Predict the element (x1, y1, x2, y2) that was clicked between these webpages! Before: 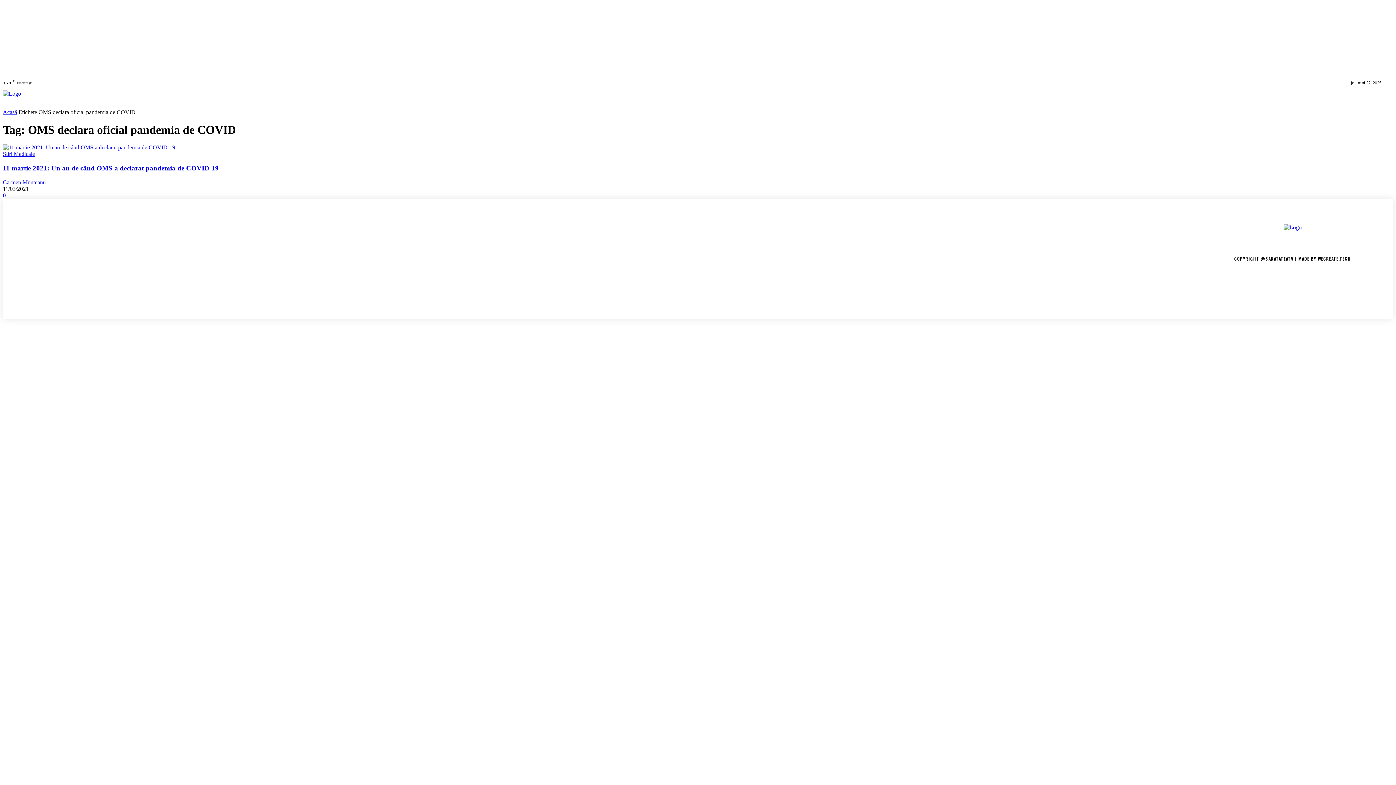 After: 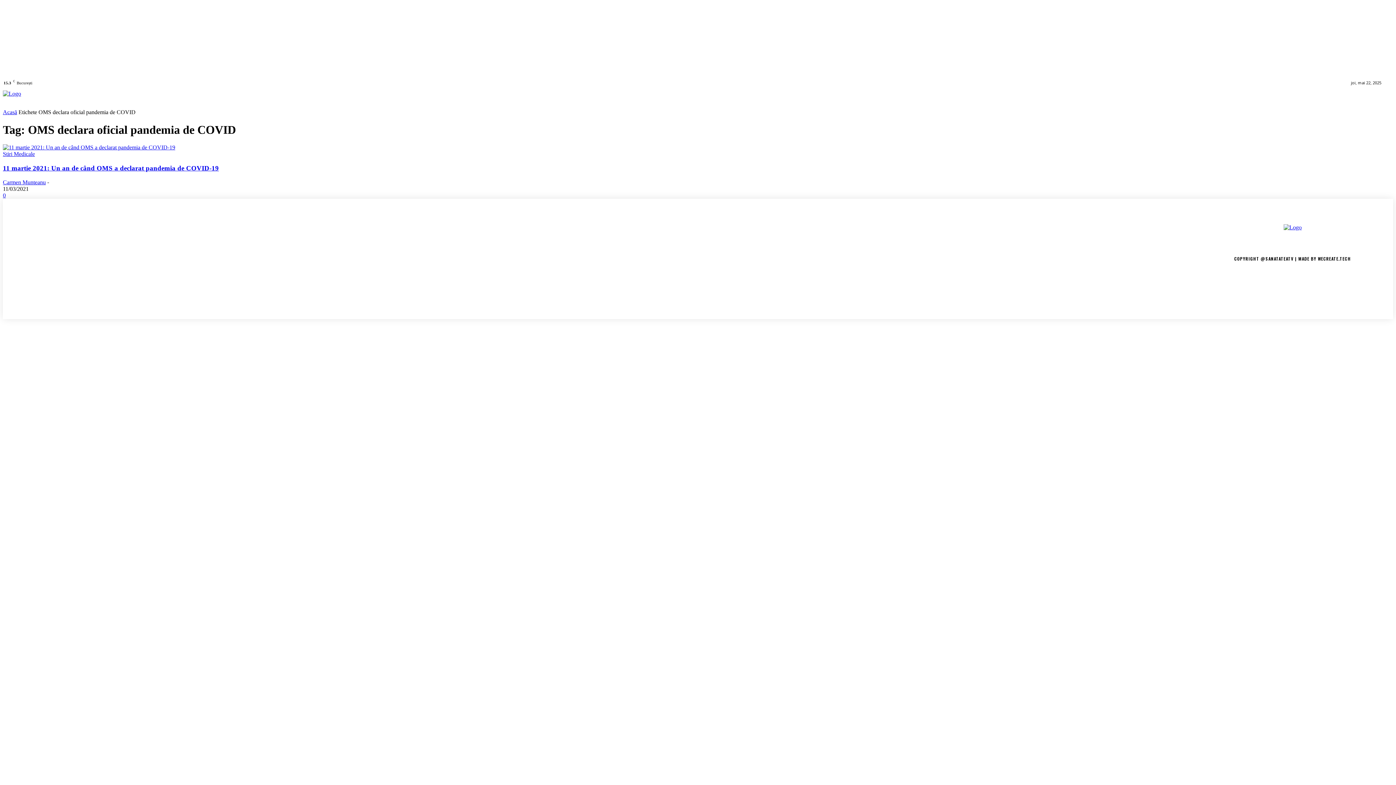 Action: bbox: (1192, 261, 1228, 297)